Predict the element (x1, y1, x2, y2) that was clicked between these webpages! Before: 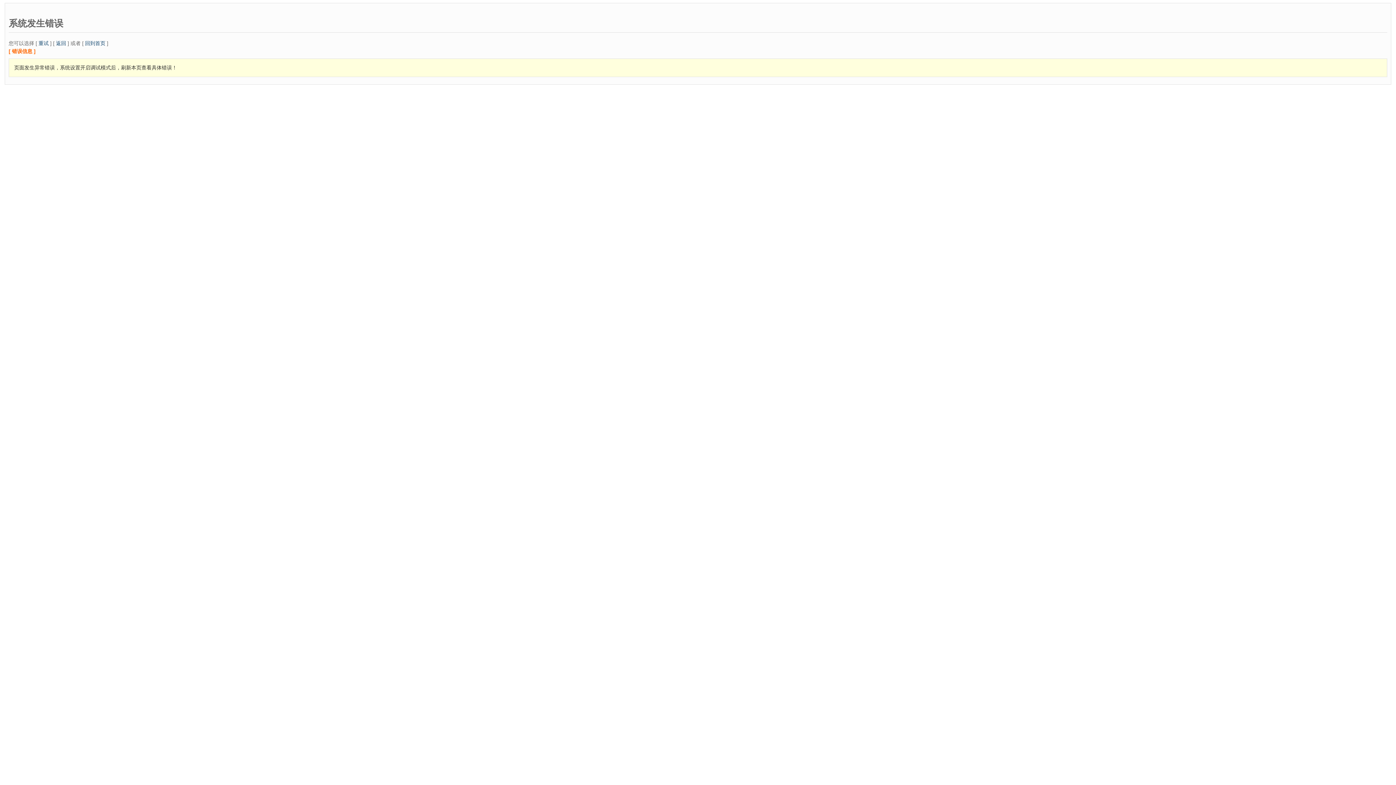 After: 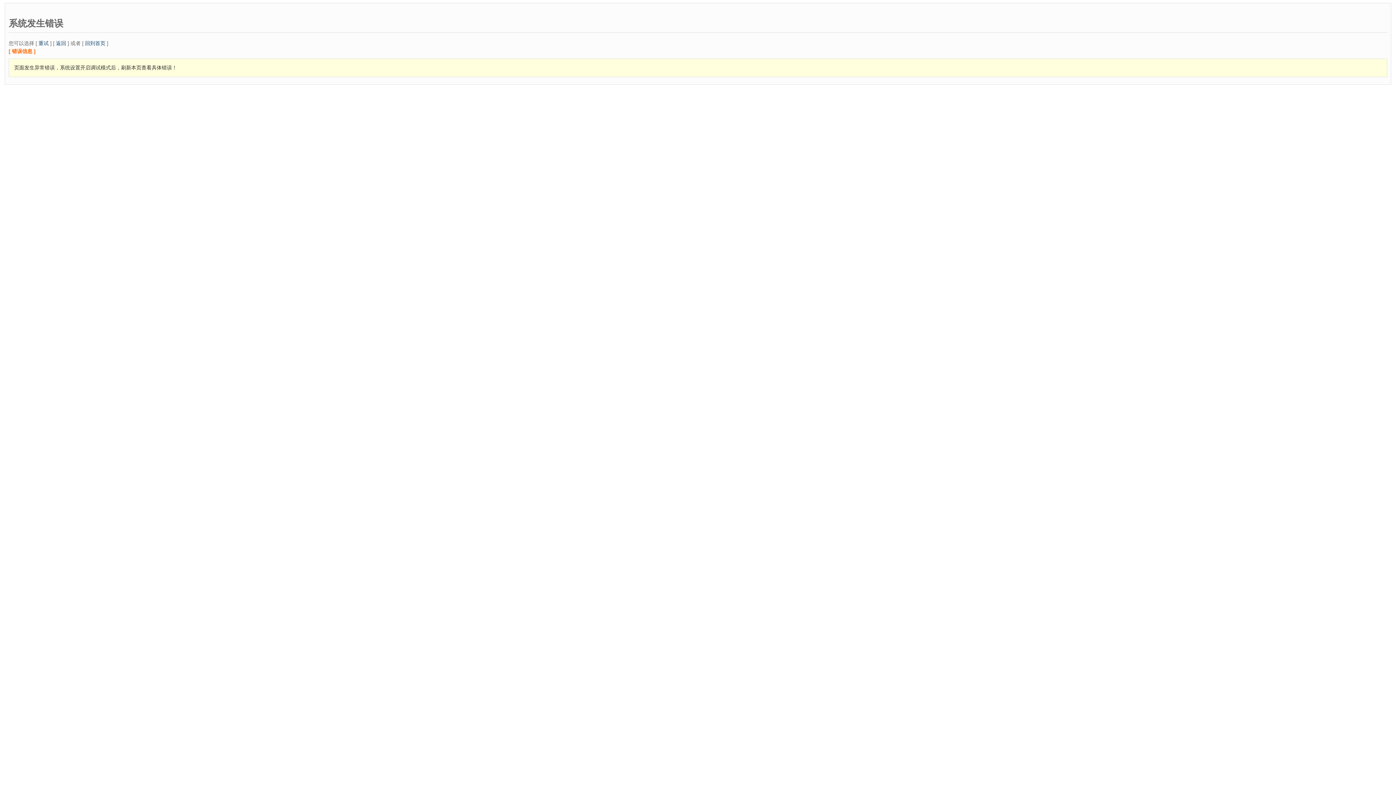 Action: label: 重试 bbox: (38, 40, 48, 46)